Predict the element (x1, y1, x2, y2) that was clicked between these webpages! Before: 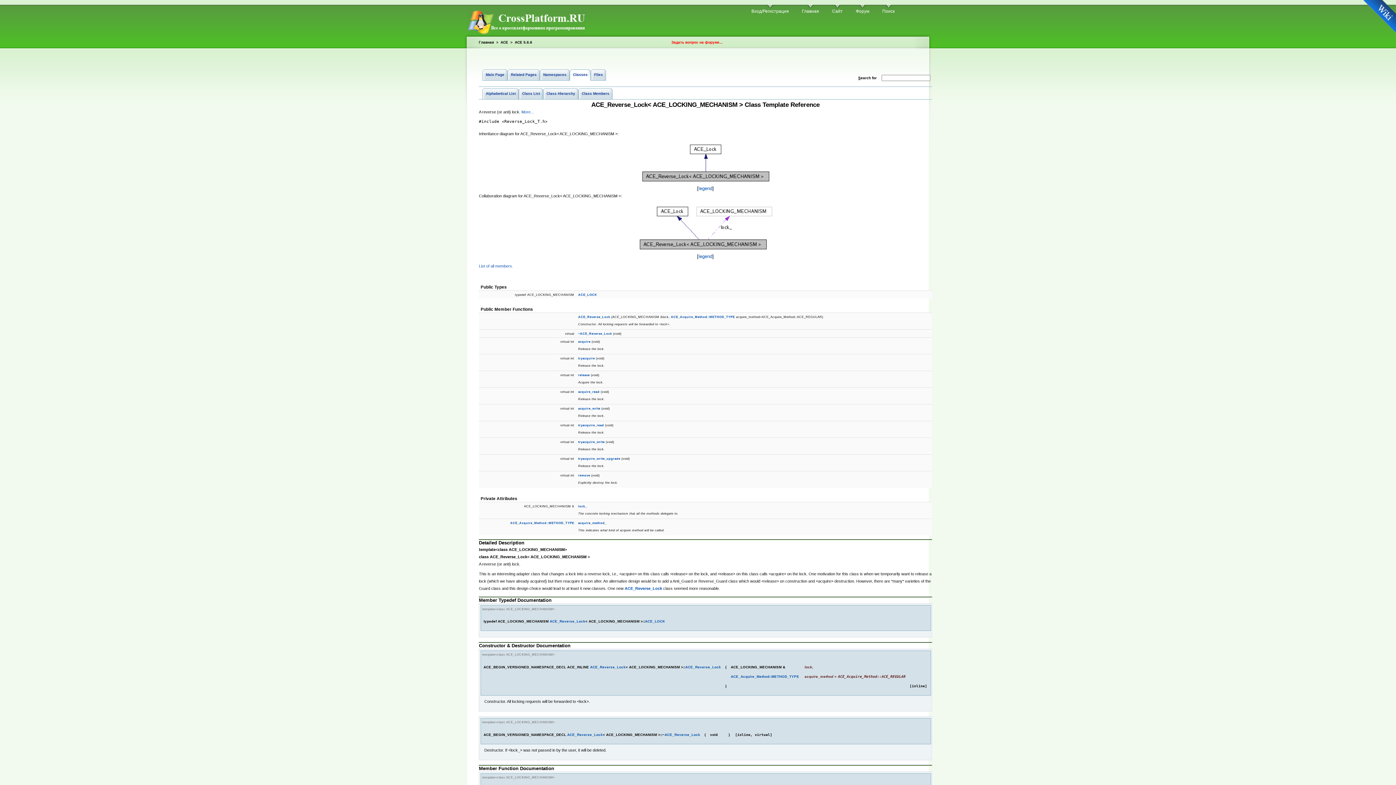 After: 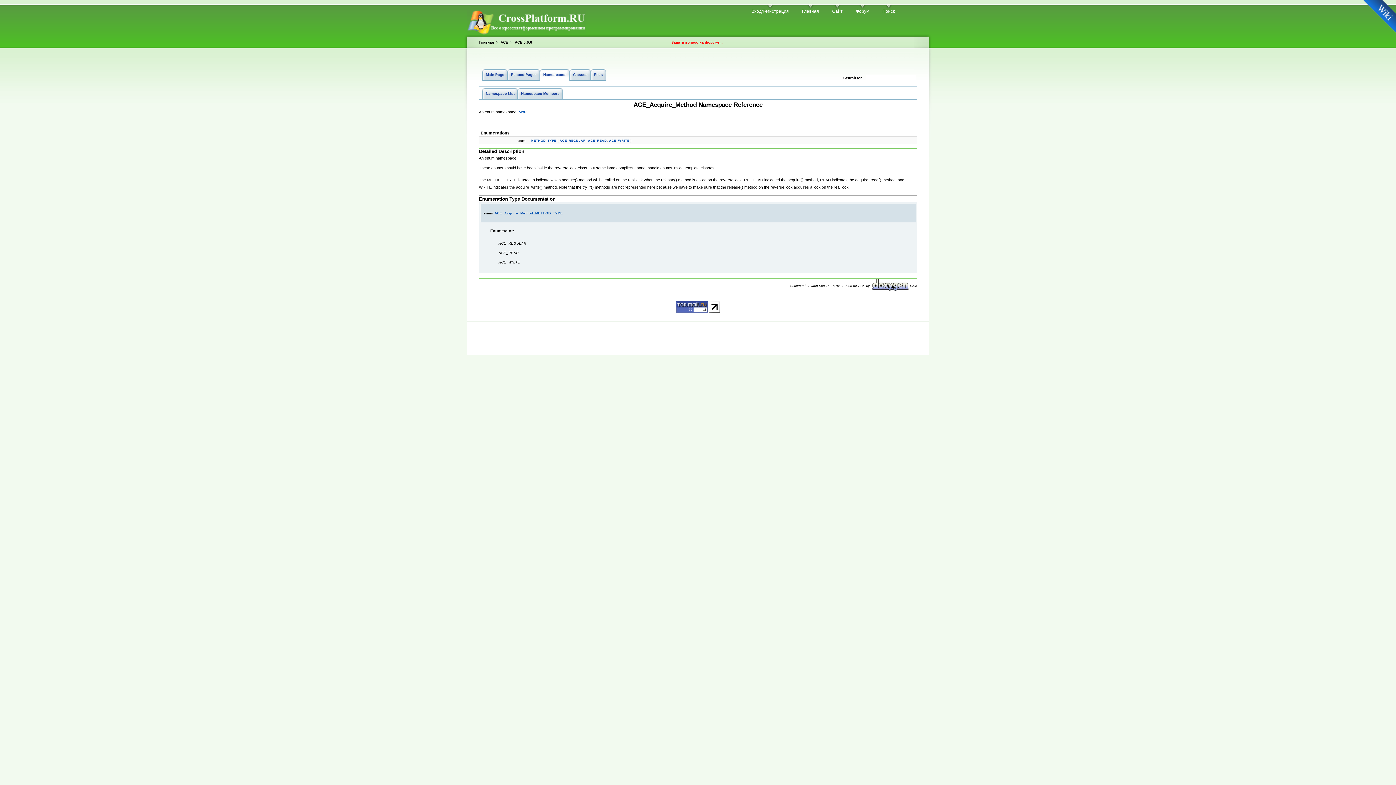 Action: bbox: (671, 315, 735, 319) label: ACE_Acquire_Method::METHOD_TYPE